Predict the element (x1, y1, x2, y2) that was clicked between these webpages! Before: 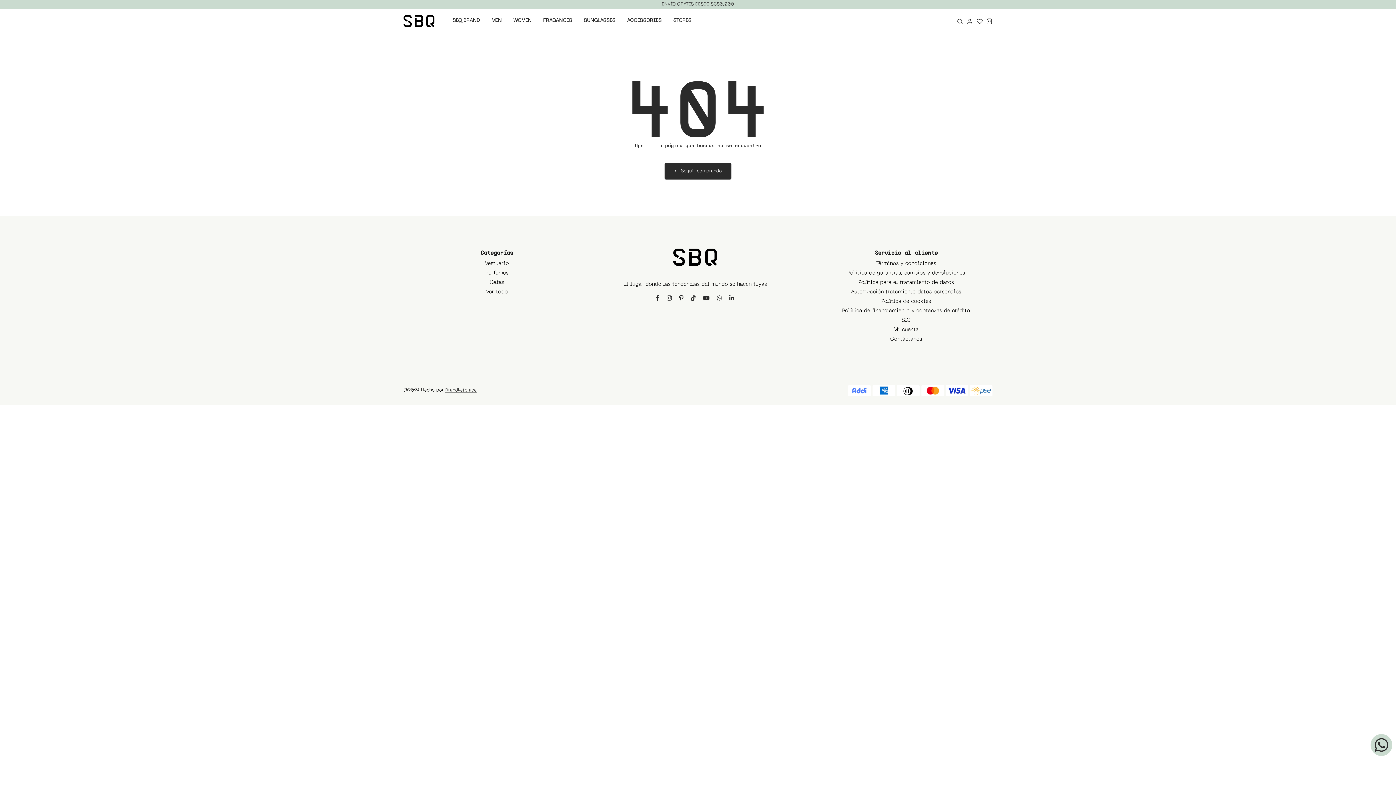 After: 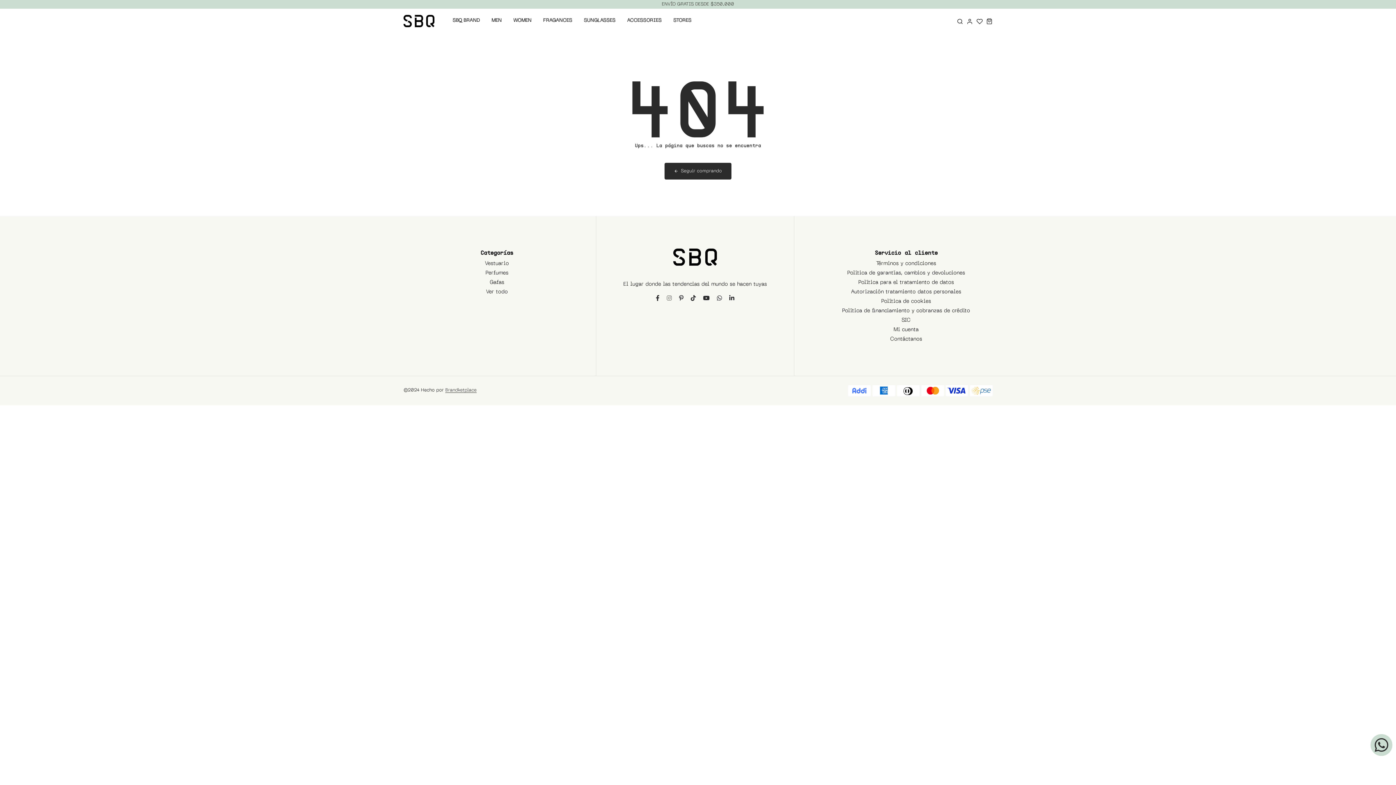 Action: bbox: (666, 295, 671, 300) label: instagram